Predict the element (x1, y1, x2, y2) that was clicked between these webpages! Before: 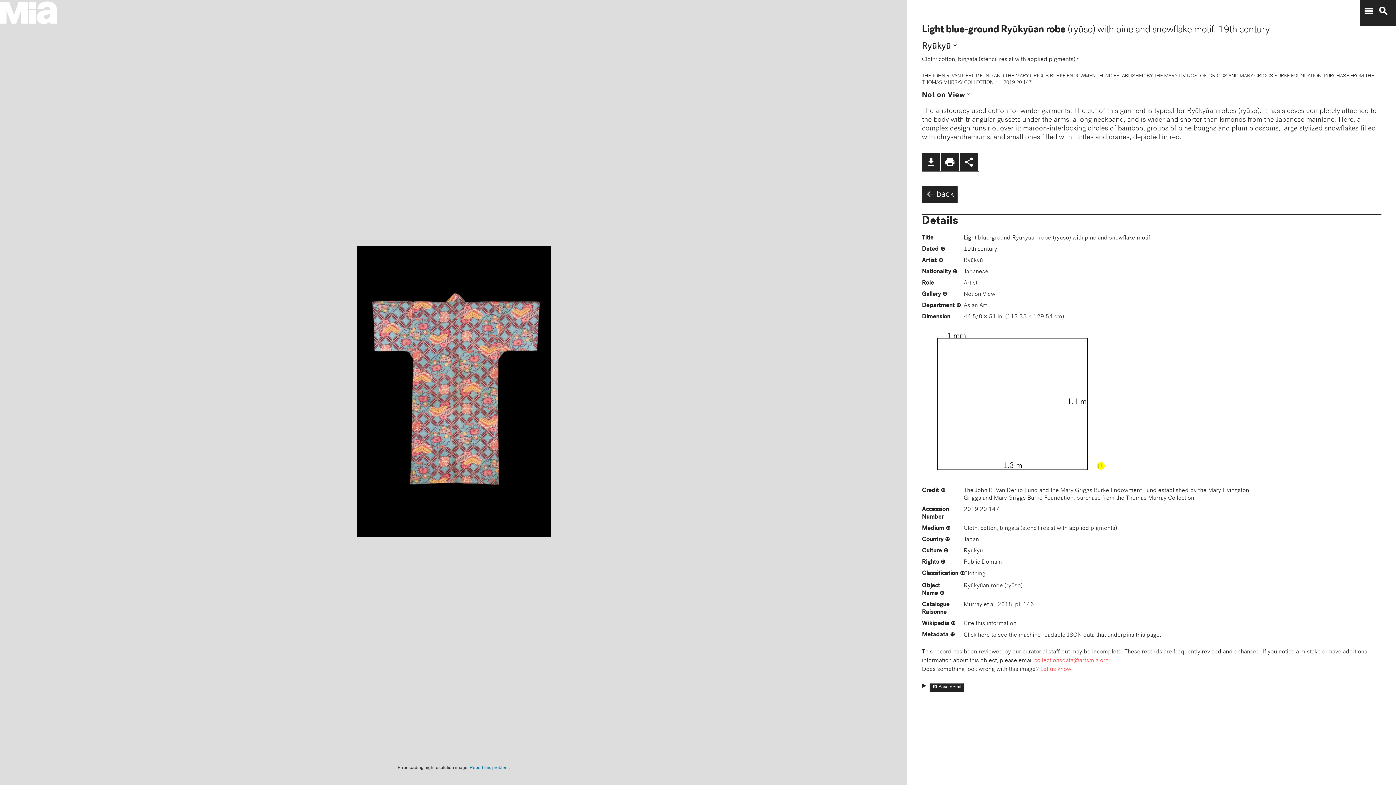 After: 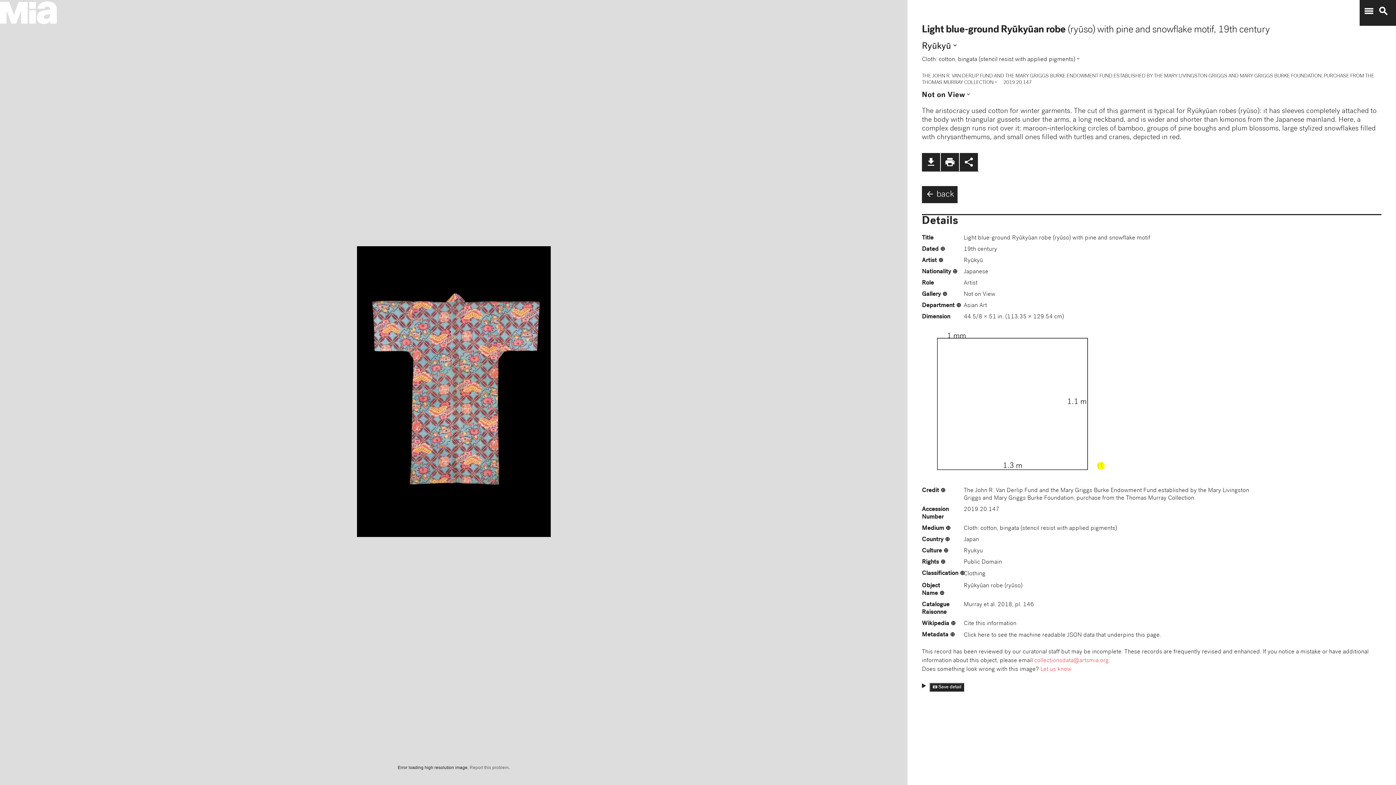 Action: bbox: (469, 765, 508, 770) label: Report this problem